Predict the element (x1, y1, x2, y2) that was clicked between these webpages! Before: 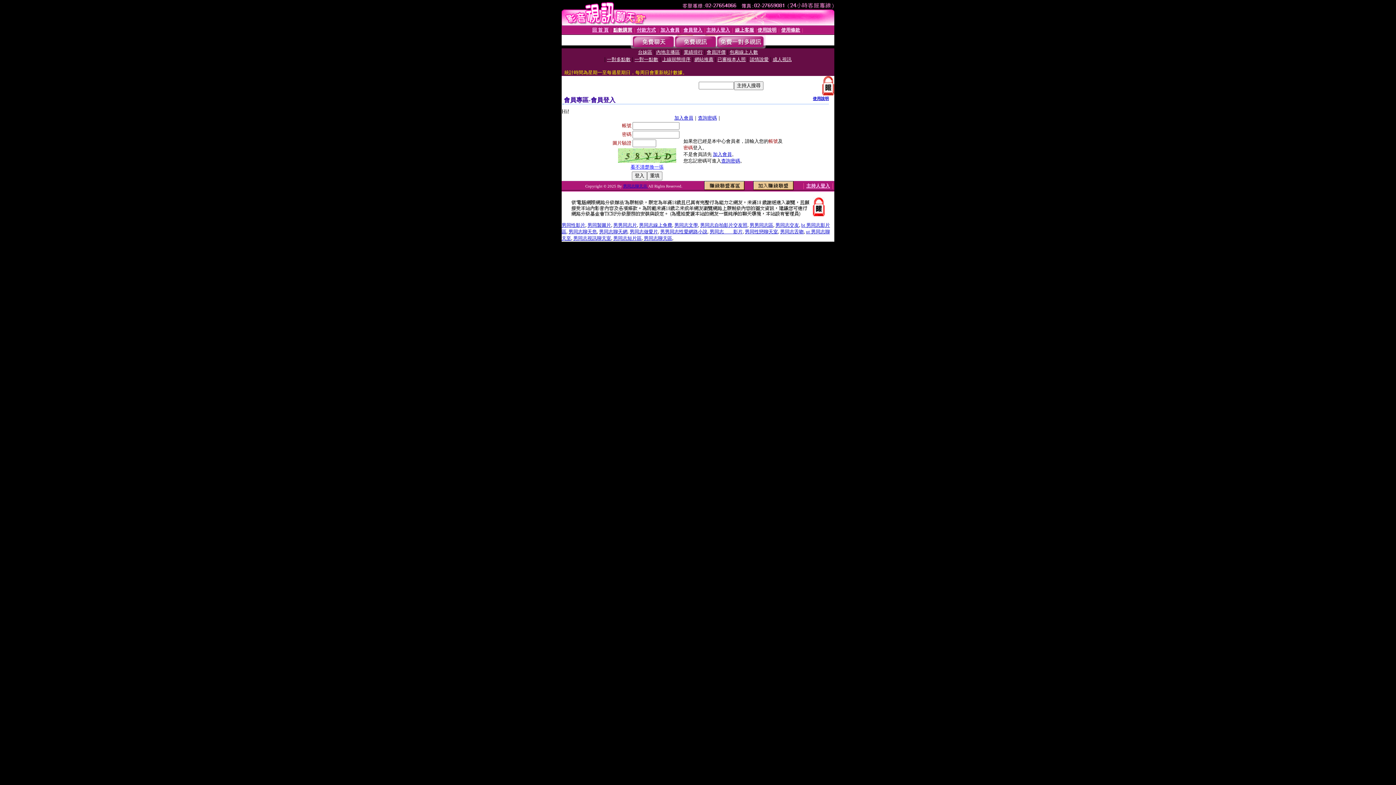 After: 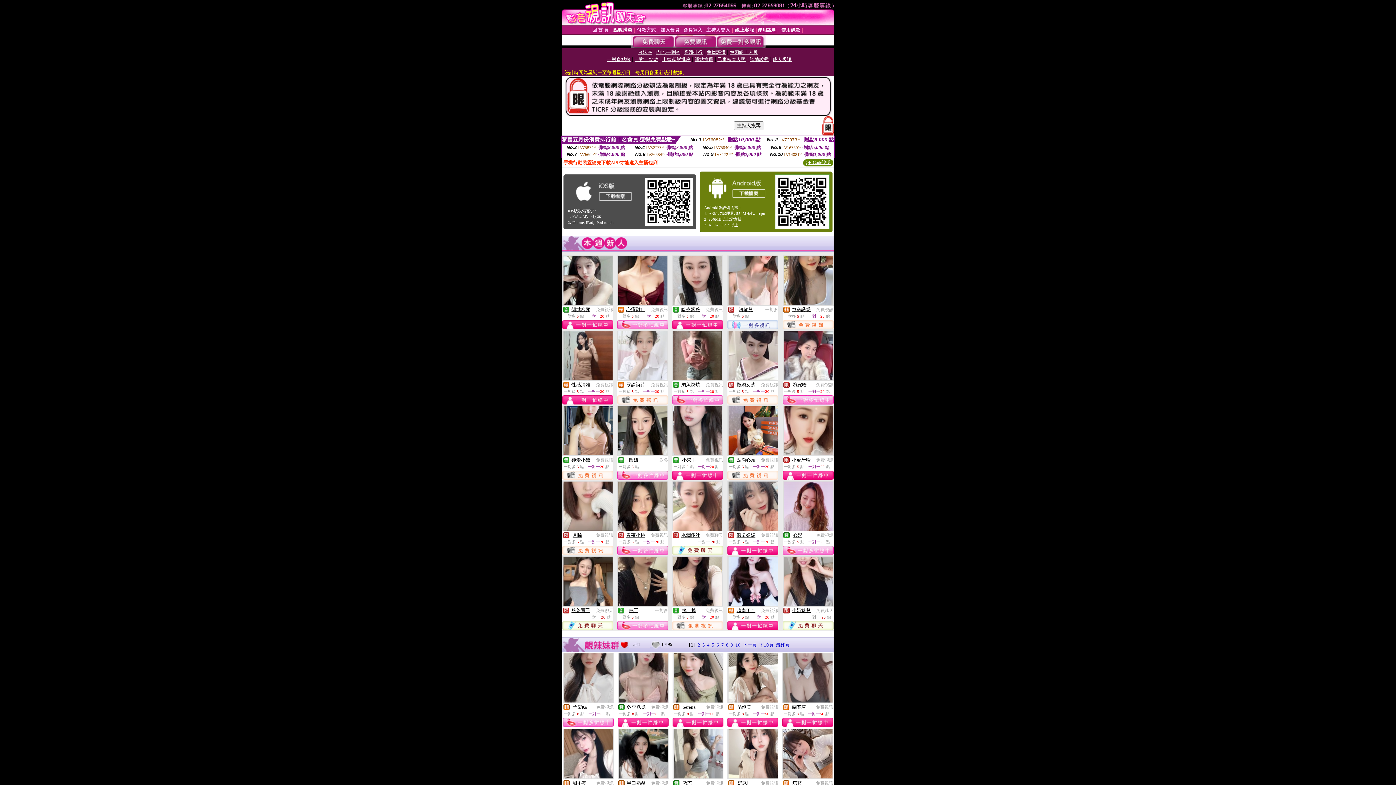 Action: bbox: (592, 26, 608, 32) label: 回 首 頁